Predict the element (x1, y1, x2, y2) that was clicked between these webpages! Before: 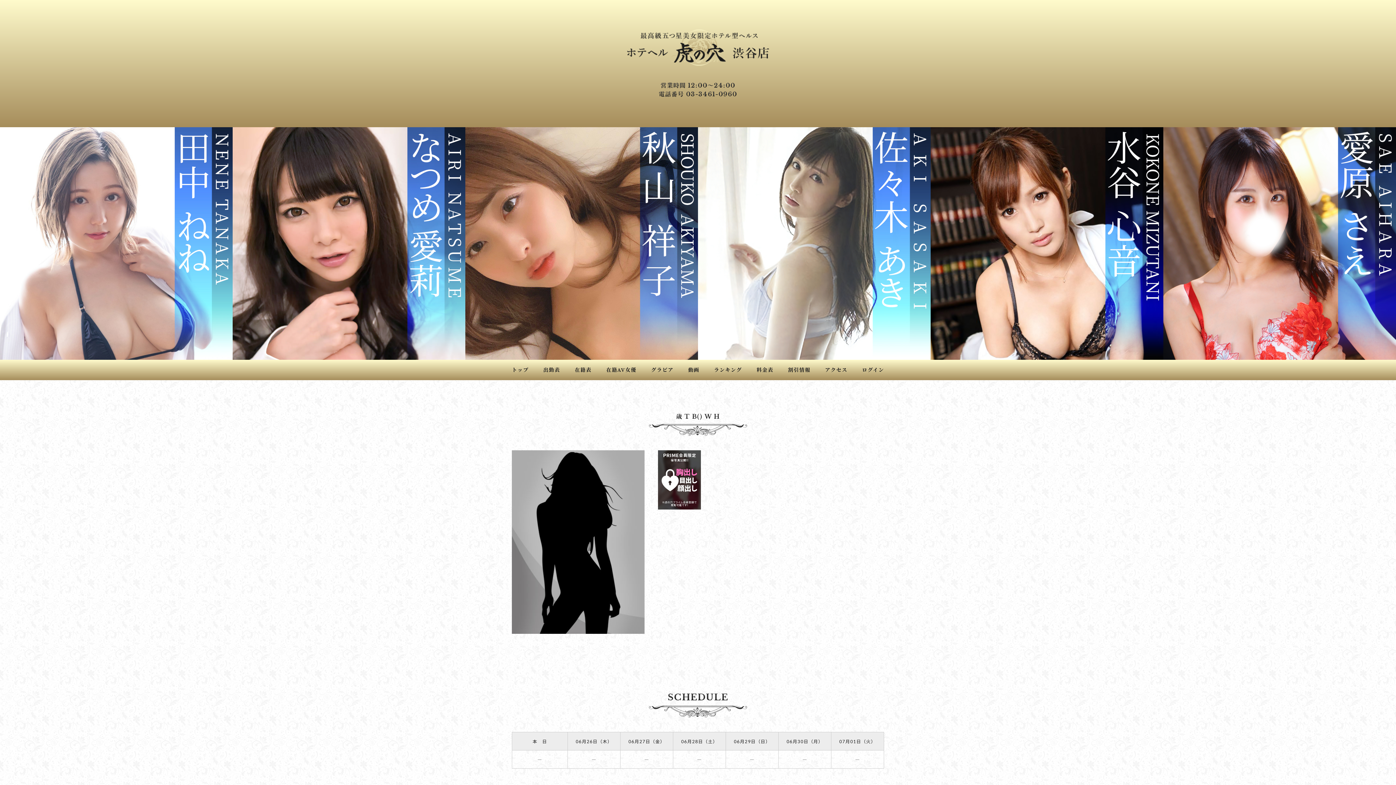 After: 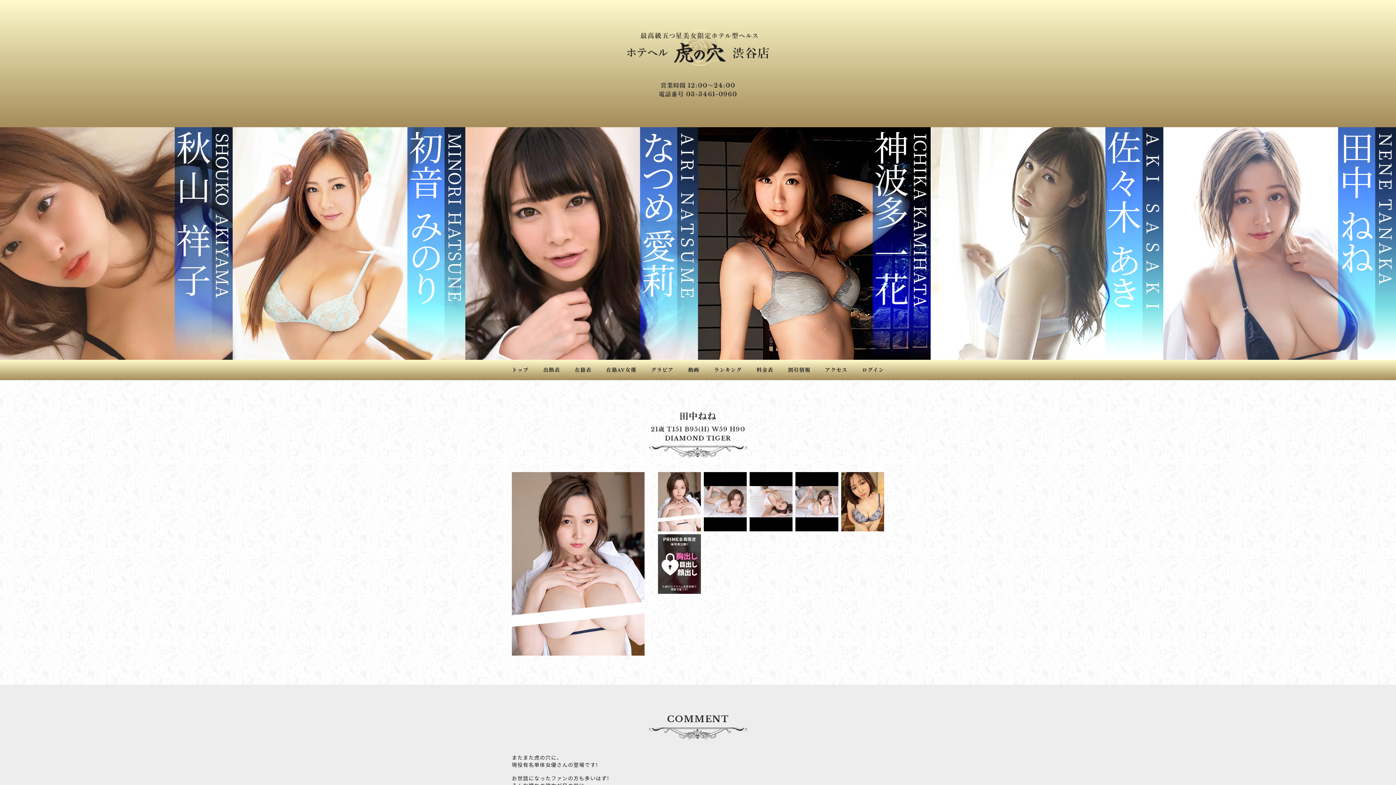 Action: bbox: (0, 127, 232, 360)